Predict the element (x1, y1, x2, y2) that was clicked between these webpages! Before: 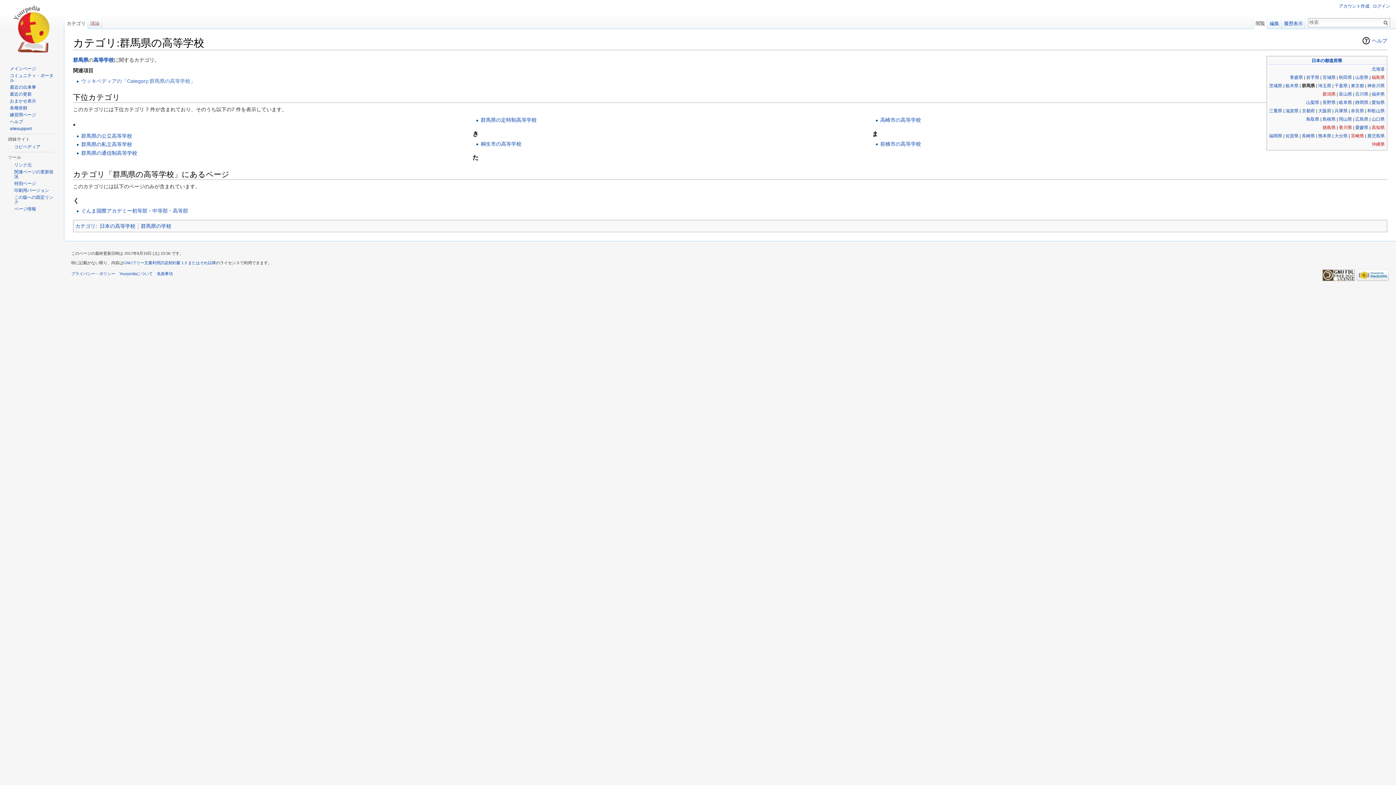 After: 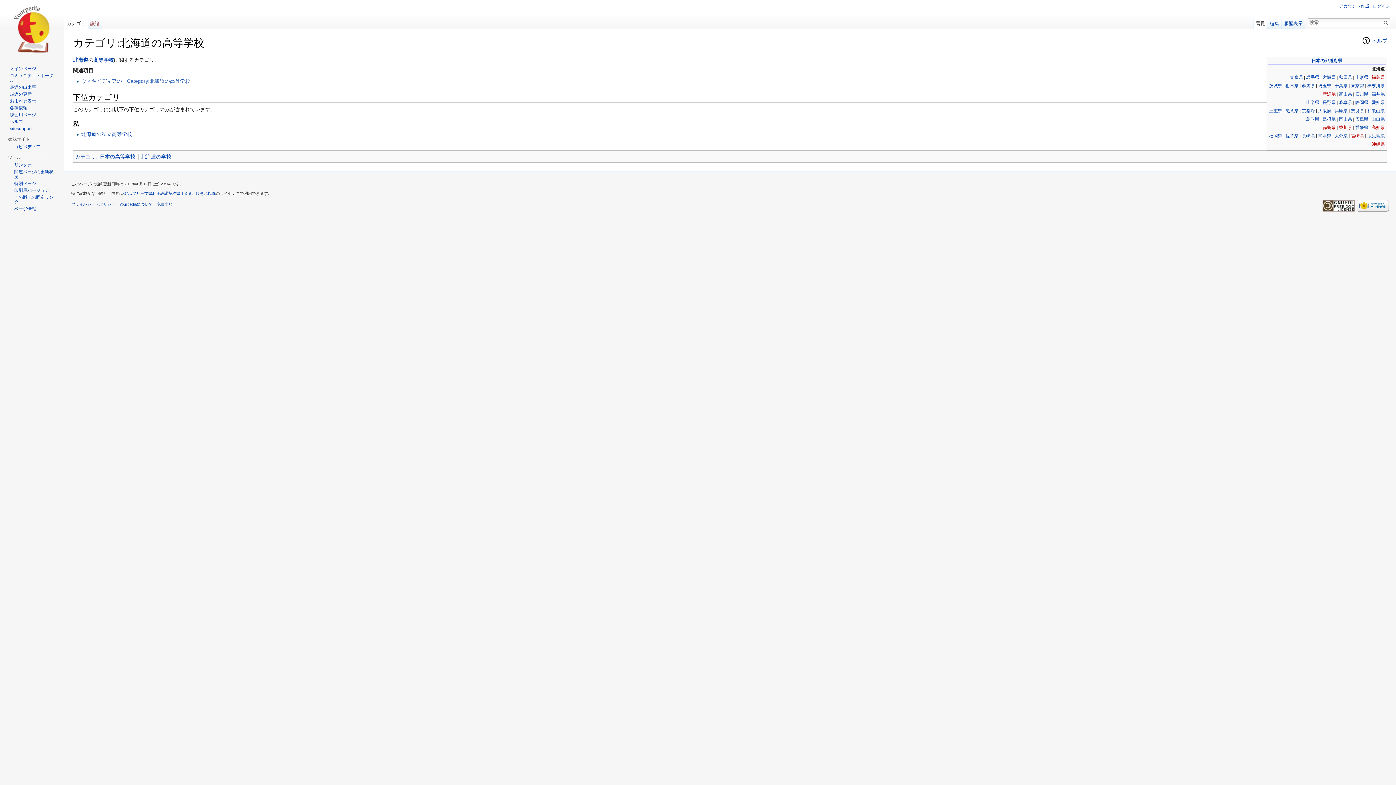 Action: label: 北海道 bbox: (1372, 66, 1385, 71)